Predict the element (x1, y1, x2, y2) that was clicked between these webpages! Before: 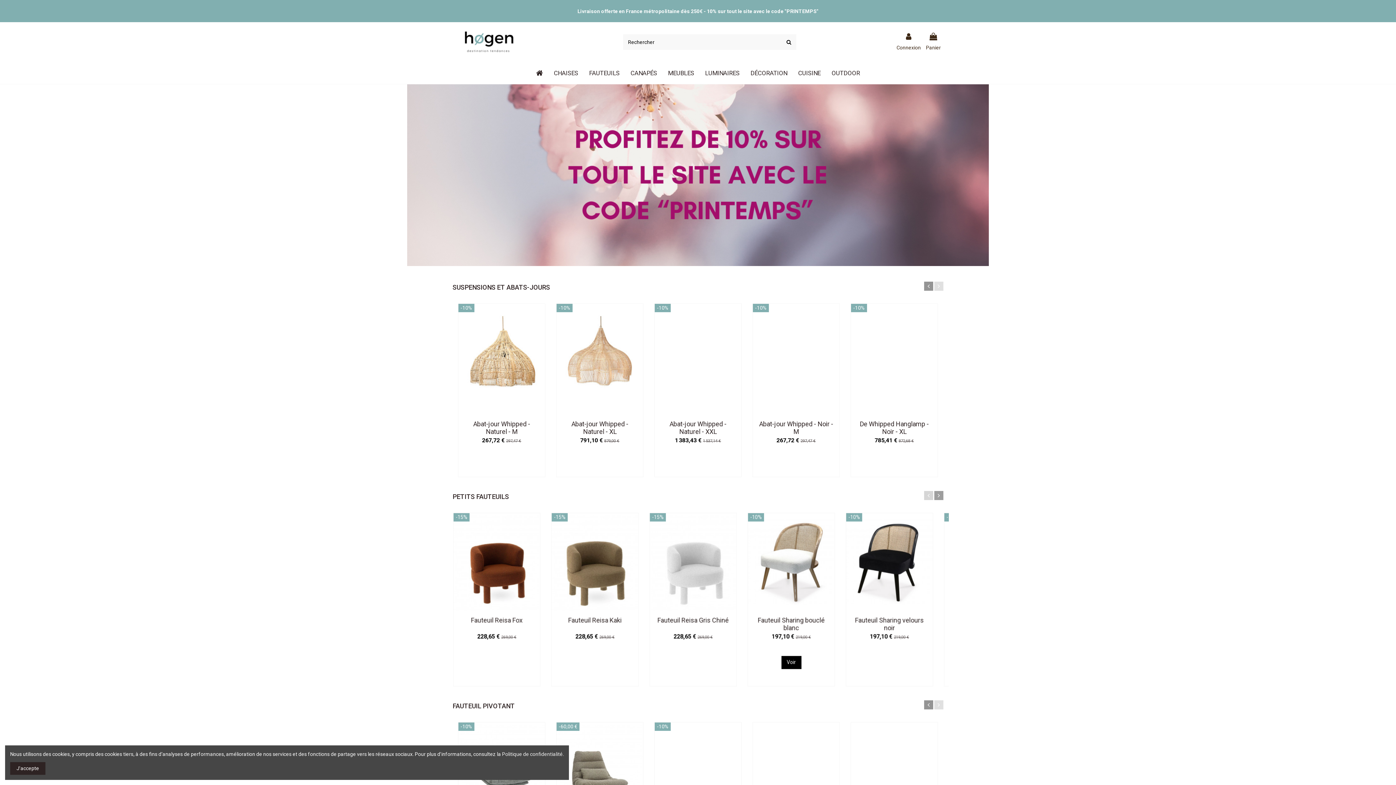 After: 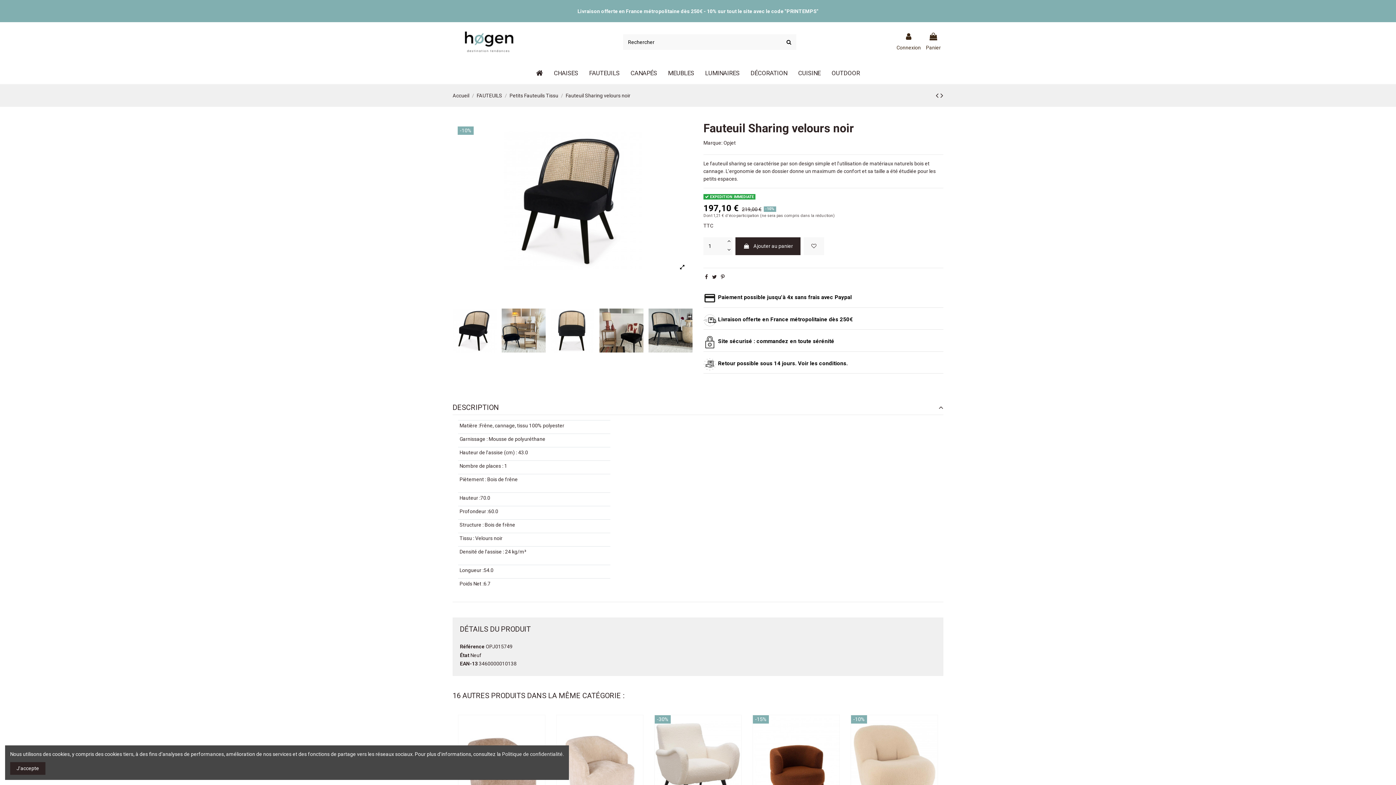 Action: bbox: (851, 513, 937, 611)